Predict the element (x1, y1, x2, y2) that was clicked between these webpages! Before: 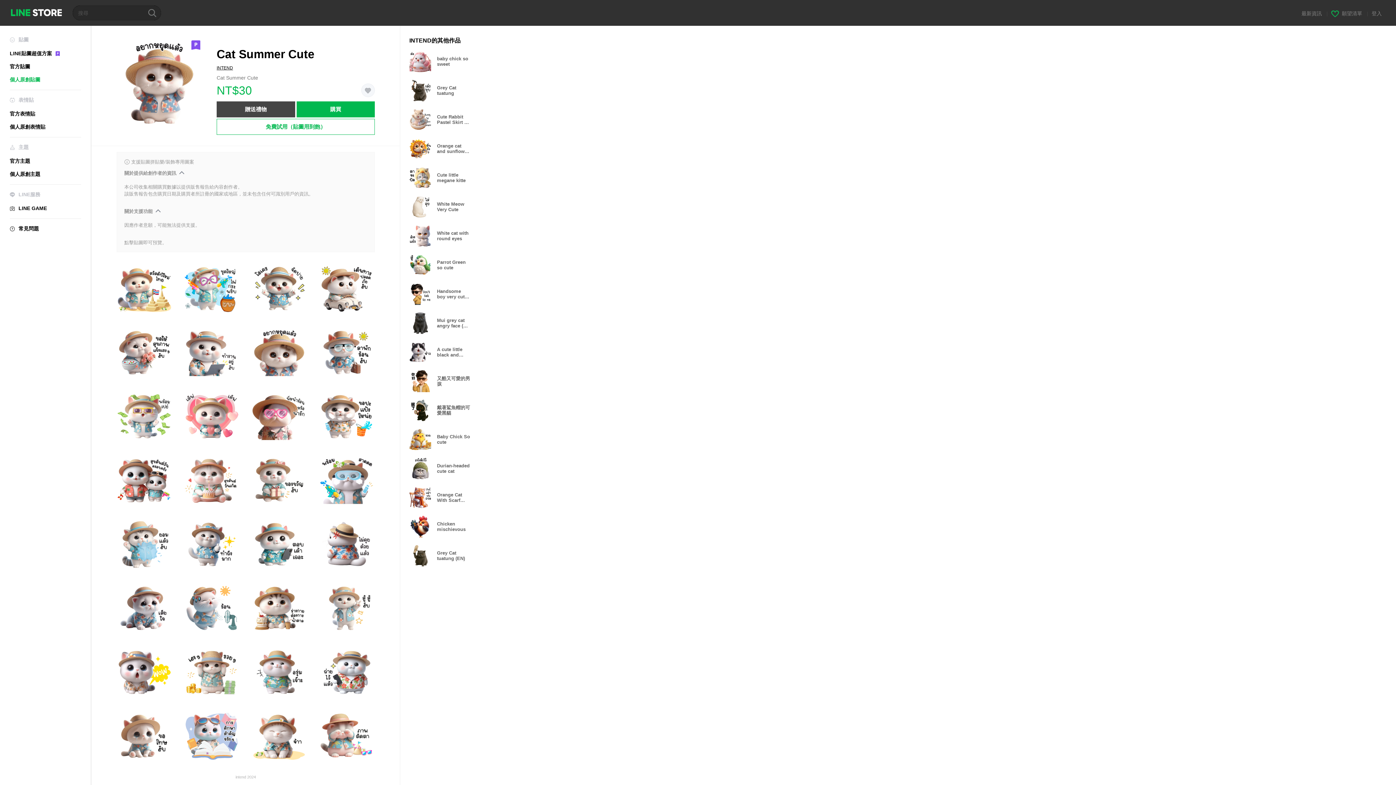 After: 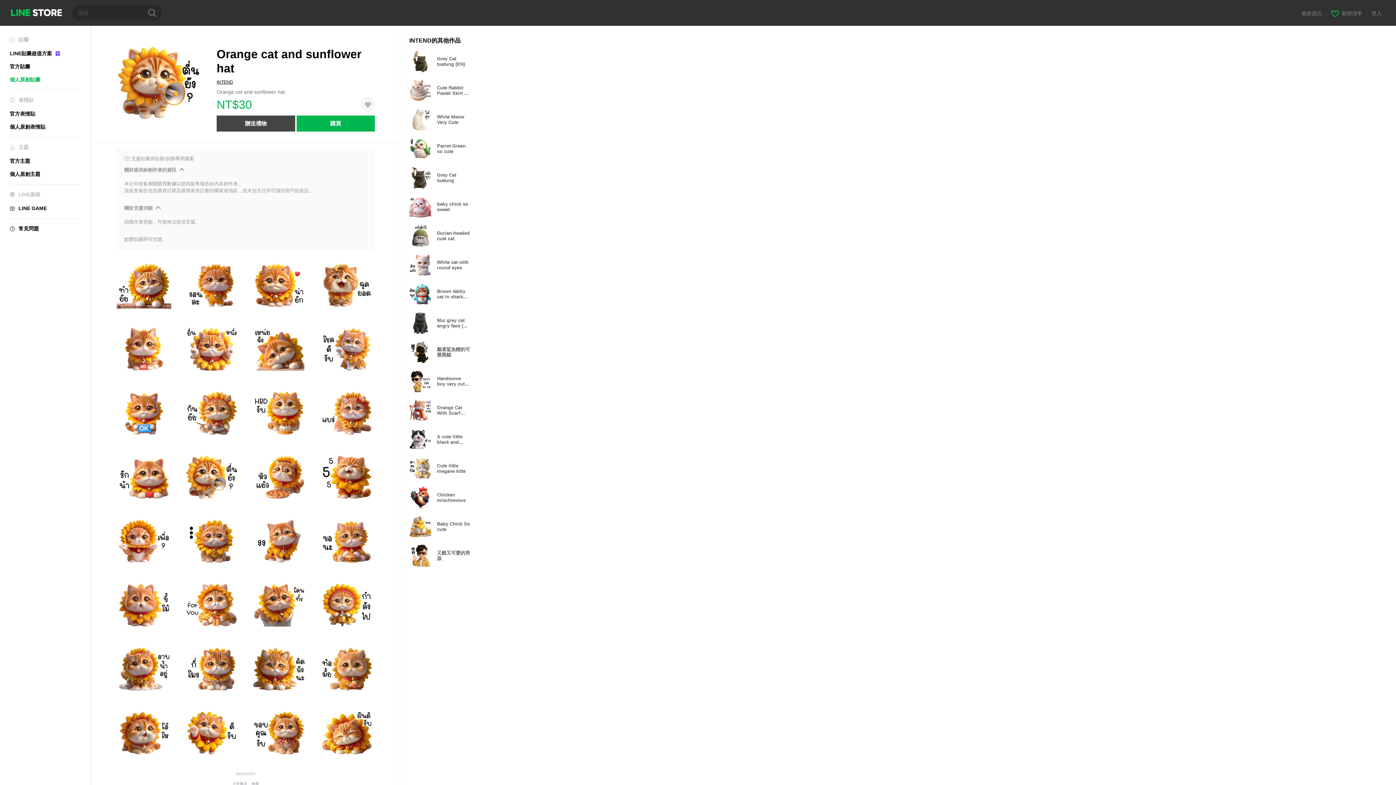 Action: label: Orange cat and sunflower hat bbox: (409, 137, 477, 159)